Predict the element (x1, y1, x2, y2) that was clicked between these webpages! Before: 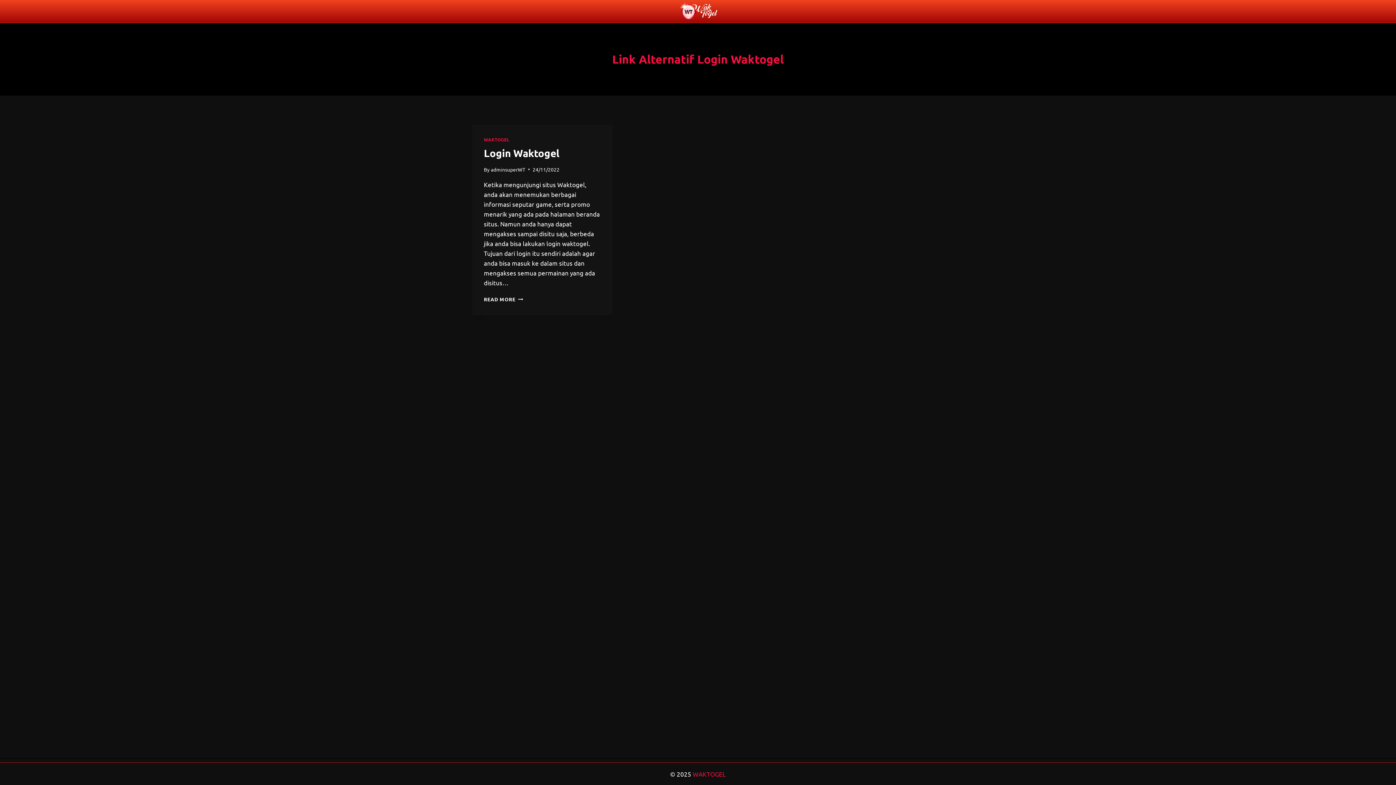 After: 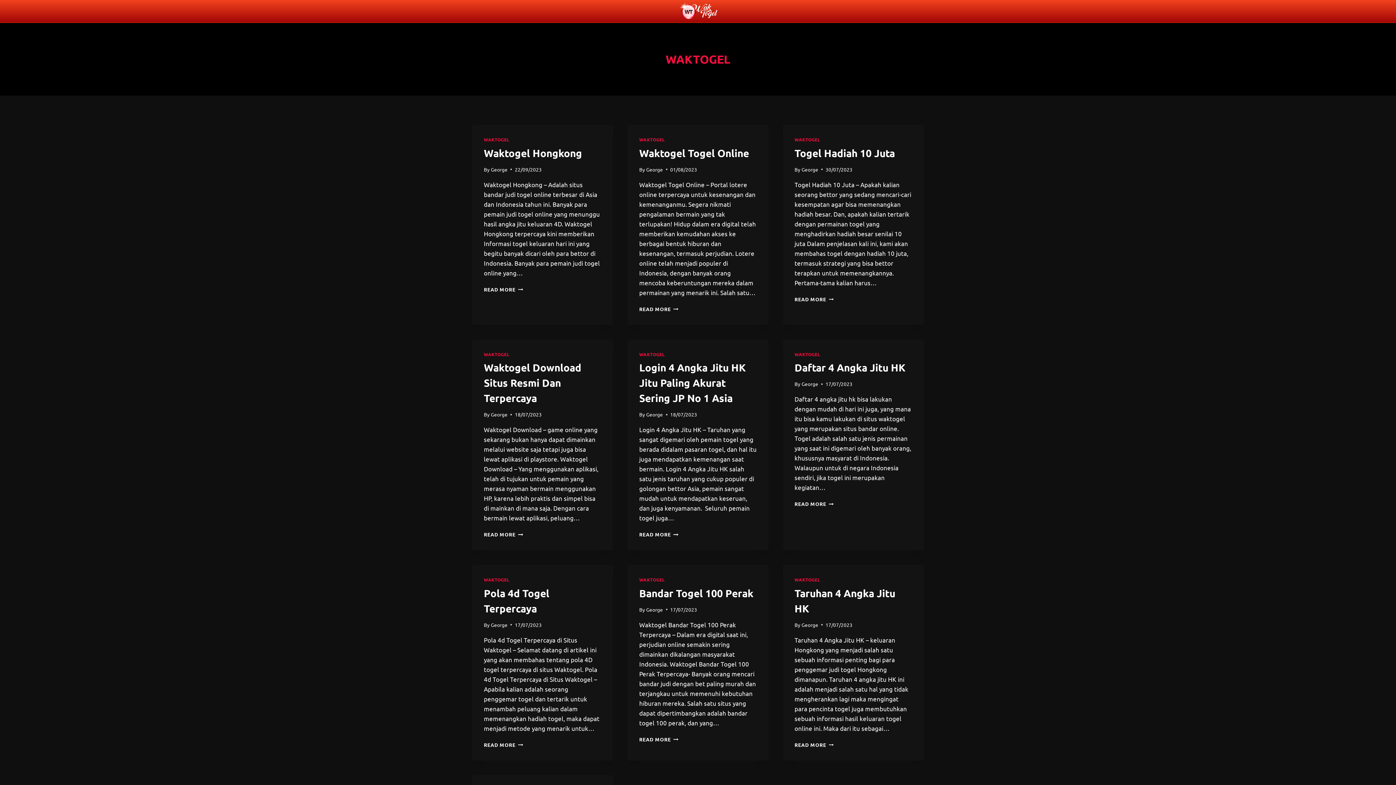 Action: bbox: (484, 136, 509, 142) label: WAKTOGEL